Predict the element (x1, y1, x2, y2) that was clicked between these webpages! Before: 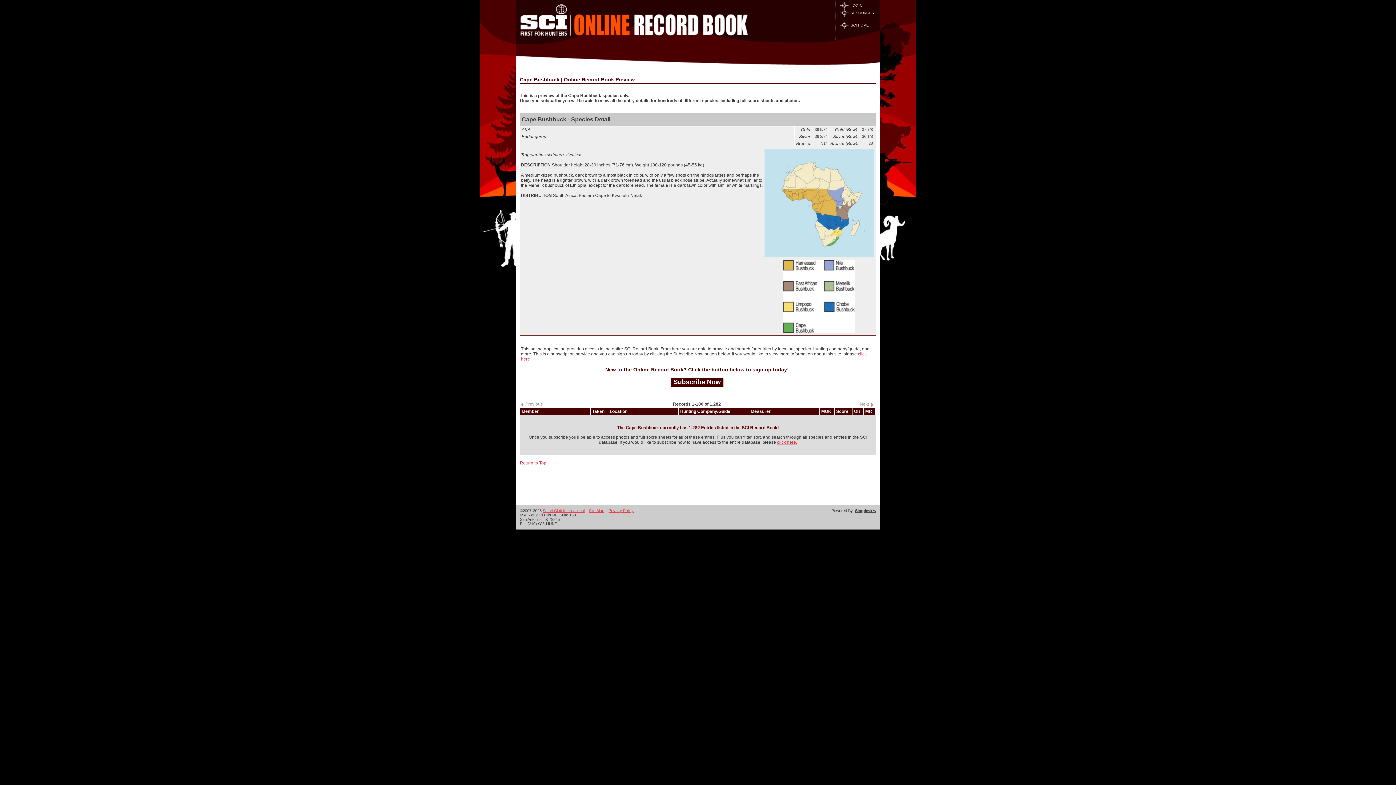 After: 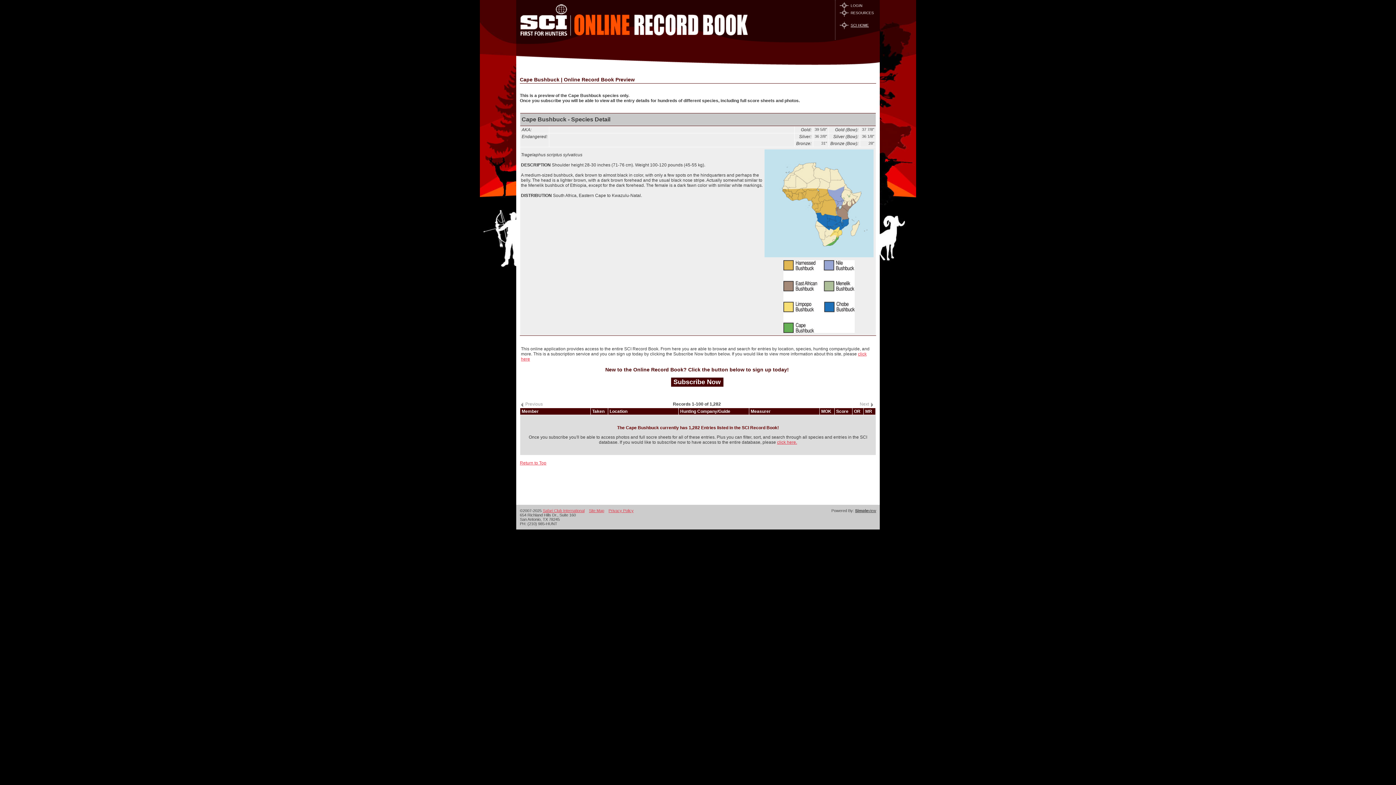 Action: label: SCI HOME bbox: (840, 23, 869, 27)